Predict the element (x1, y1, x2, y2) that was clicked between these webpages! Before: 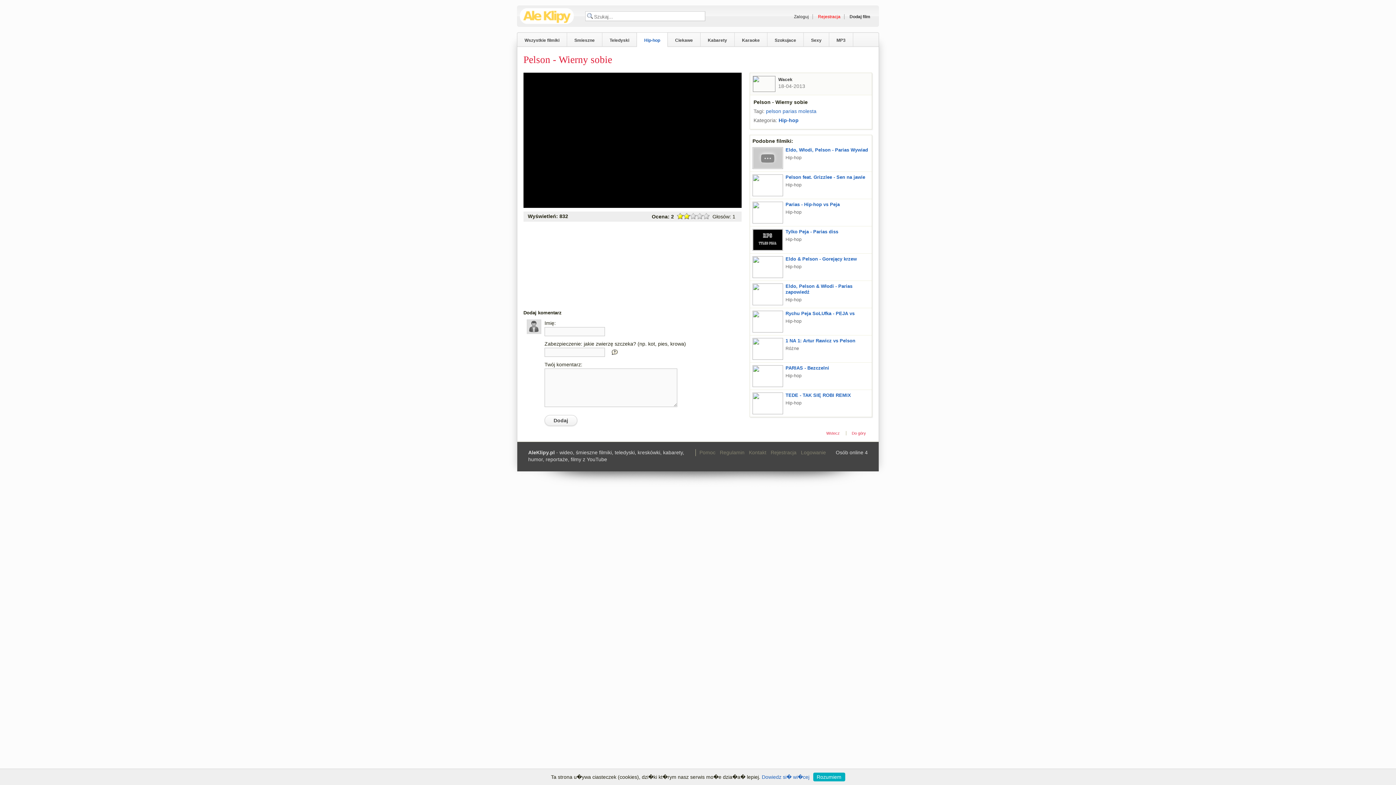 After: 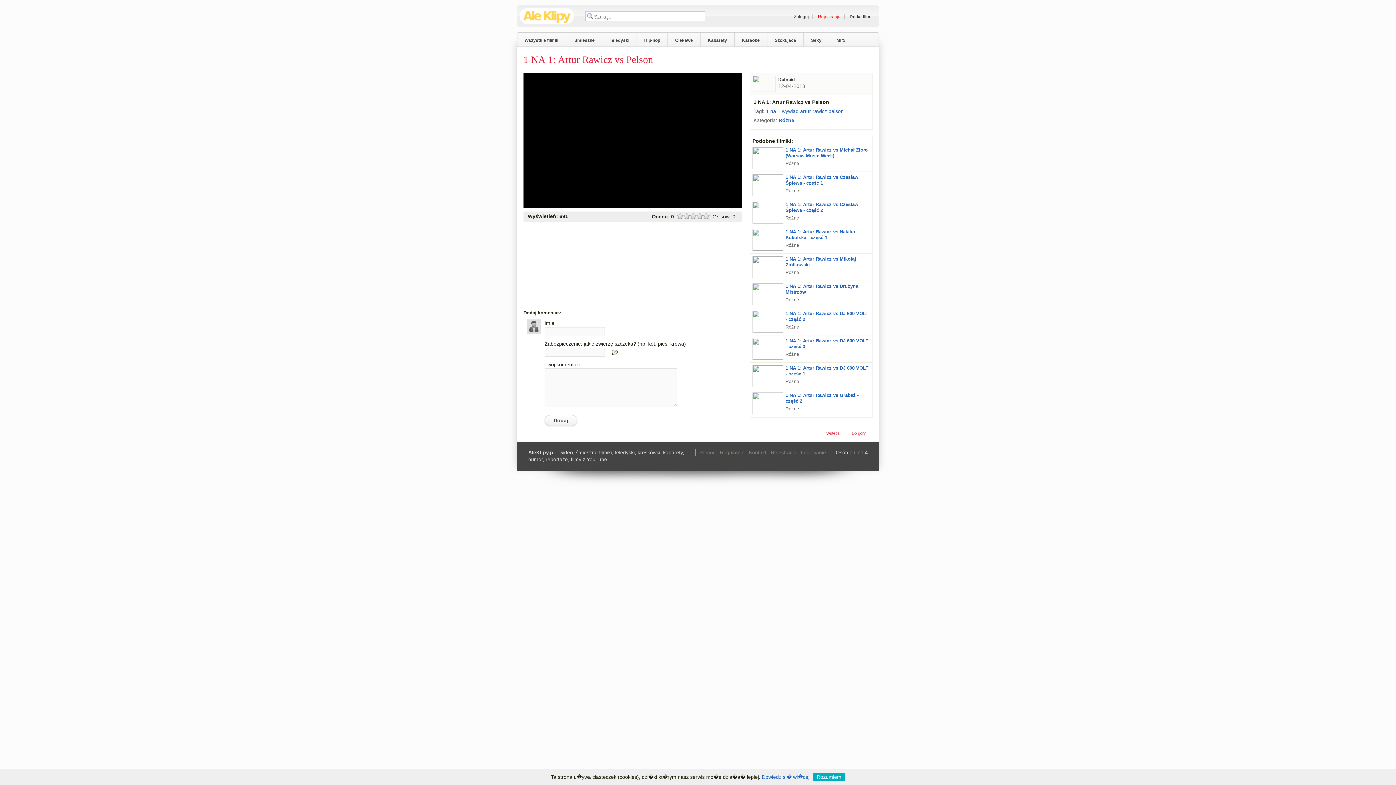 Action: bbox: (750, 335, 871, 362) label: 1 NA 1: Artur Rawicz vs Pelson
Różne